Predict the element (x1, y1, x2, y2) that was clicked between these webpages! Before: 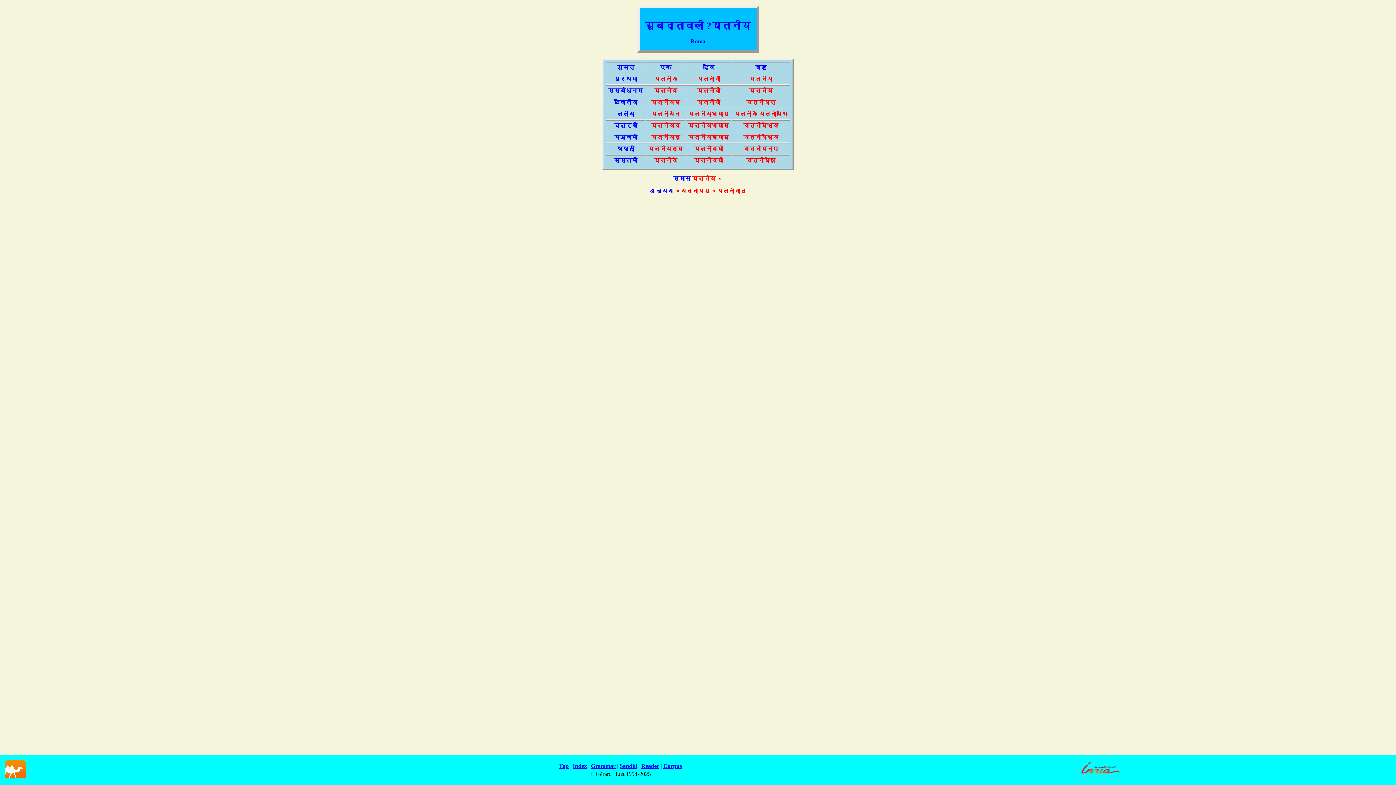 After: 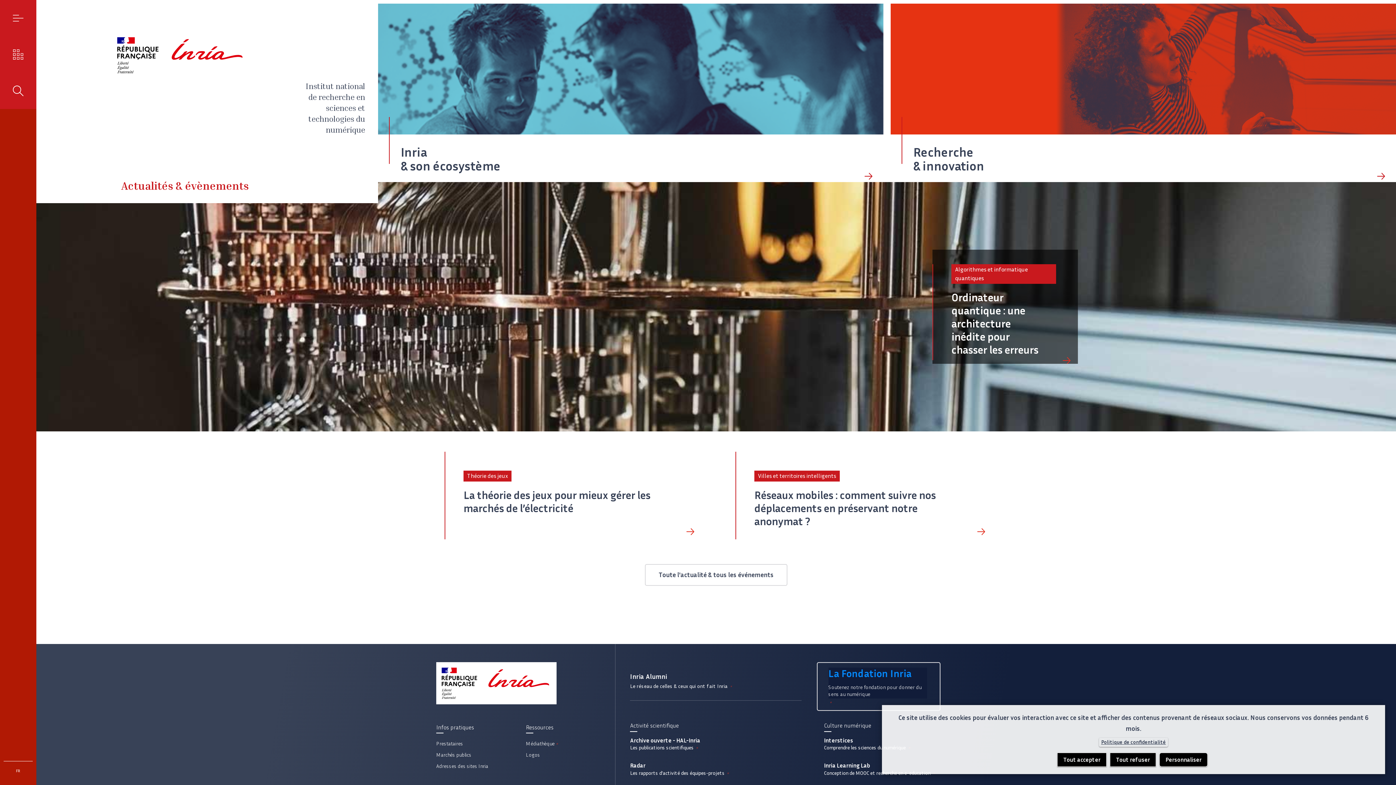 Action: bbox: (1079, 773, 1122, 780)